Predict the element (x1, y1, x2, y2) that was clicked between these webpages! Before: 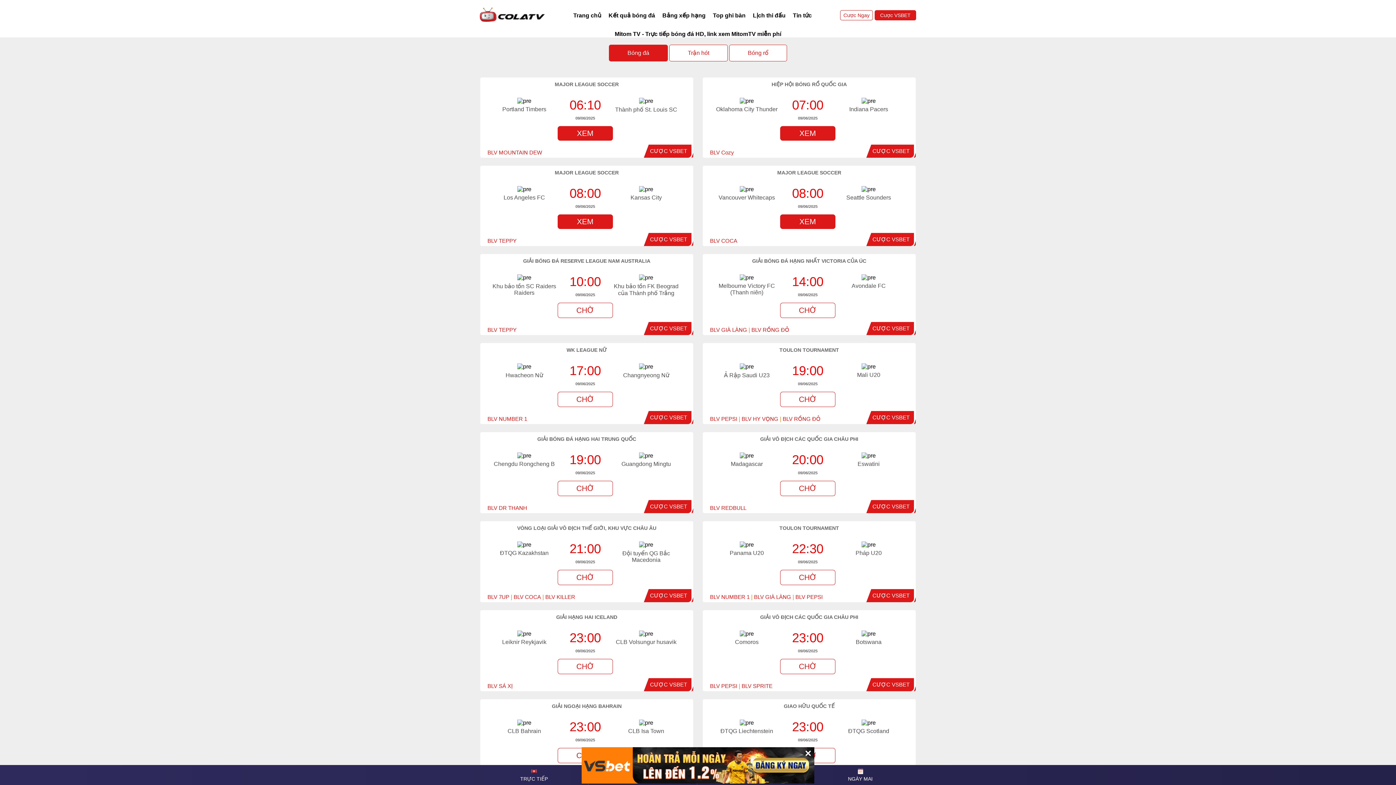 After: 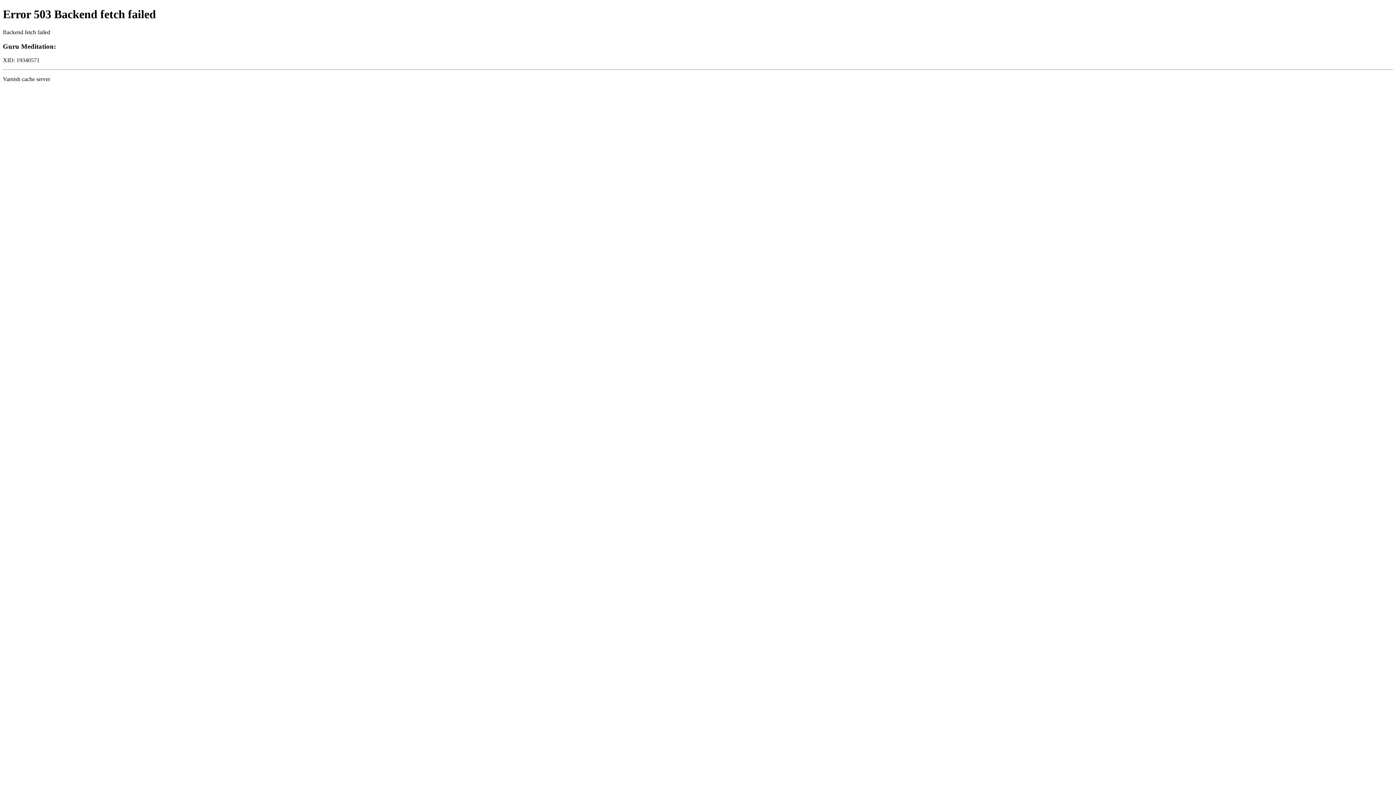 Action: bbox: (557, 570, 613, 585) label: CHỜ